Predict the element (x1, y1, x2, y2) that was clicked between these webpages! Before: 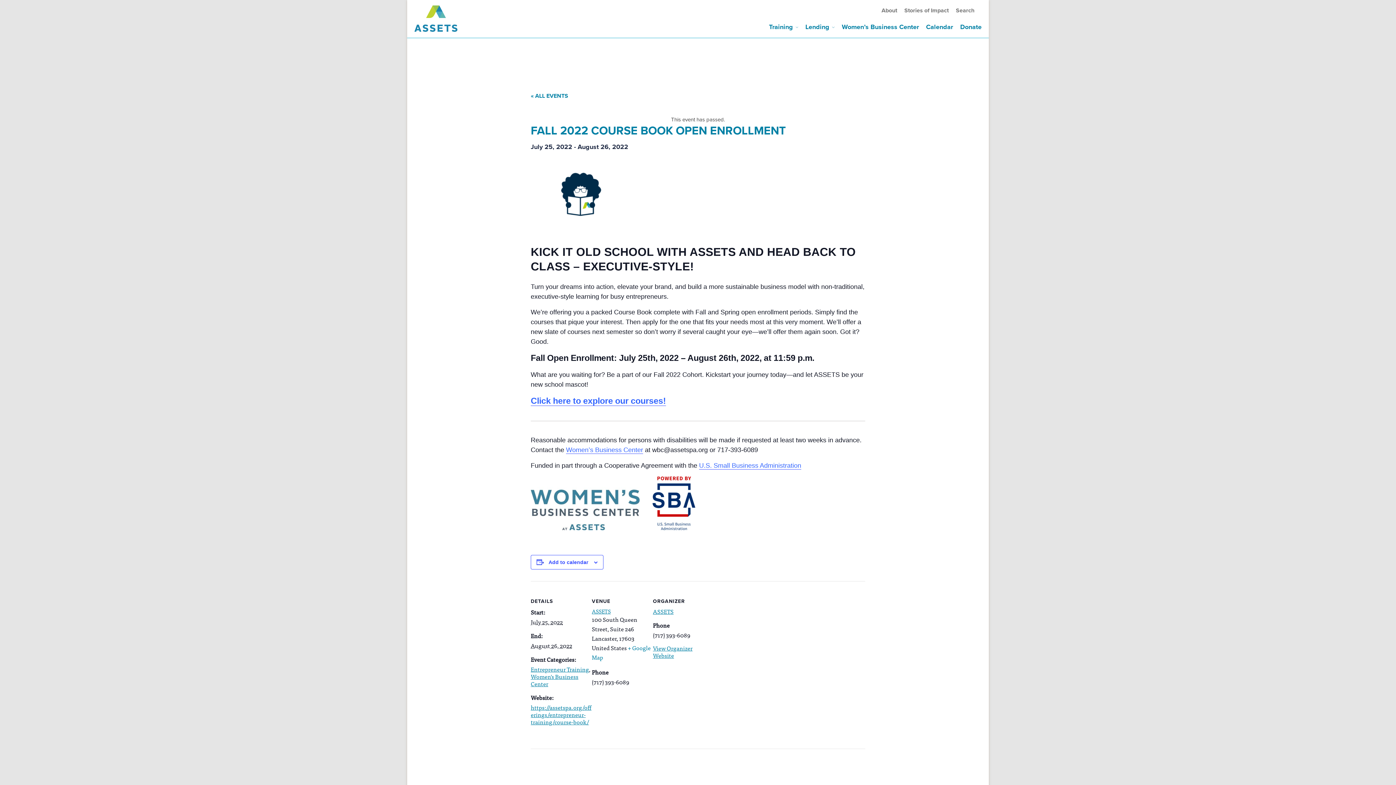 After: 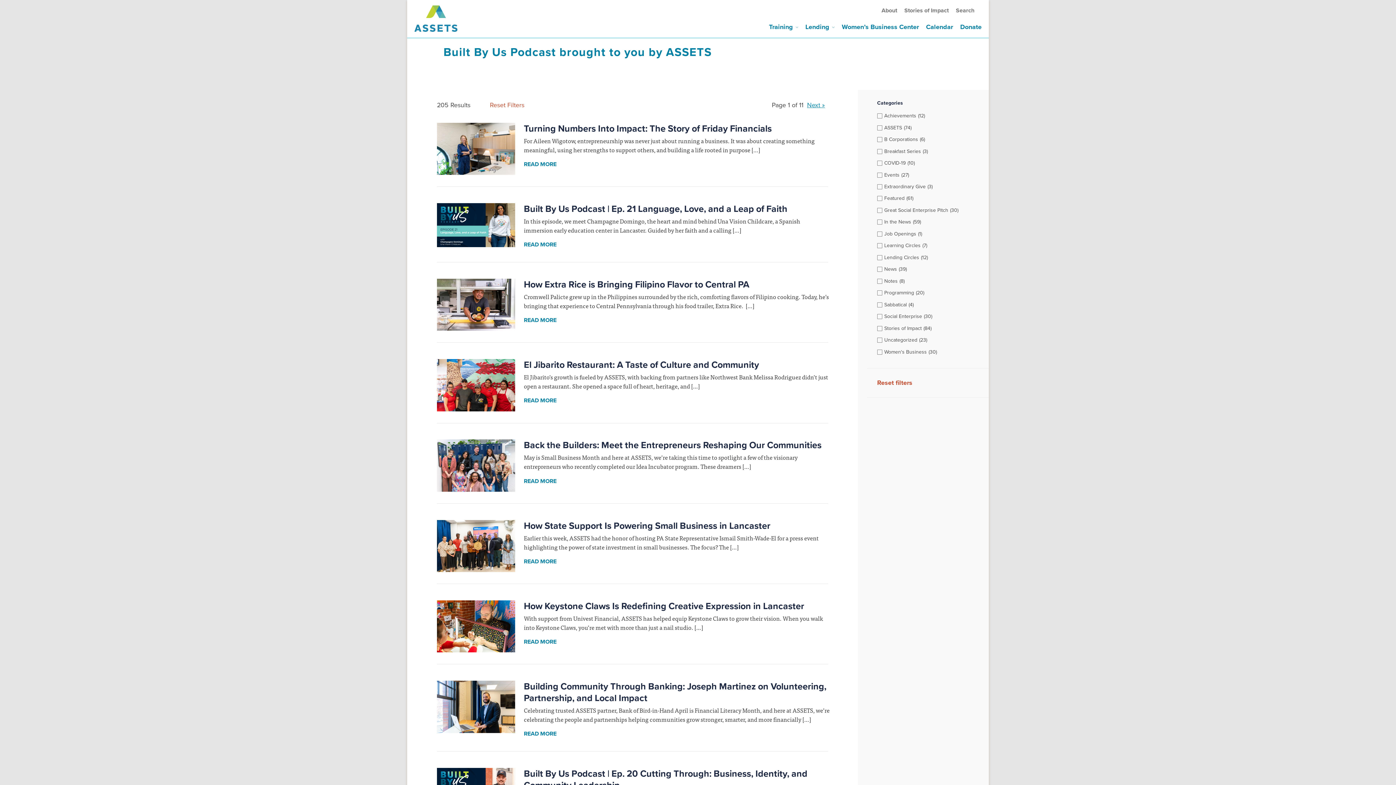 Action: bbox: (904, 6, 948, 14) label: Stories of Impact